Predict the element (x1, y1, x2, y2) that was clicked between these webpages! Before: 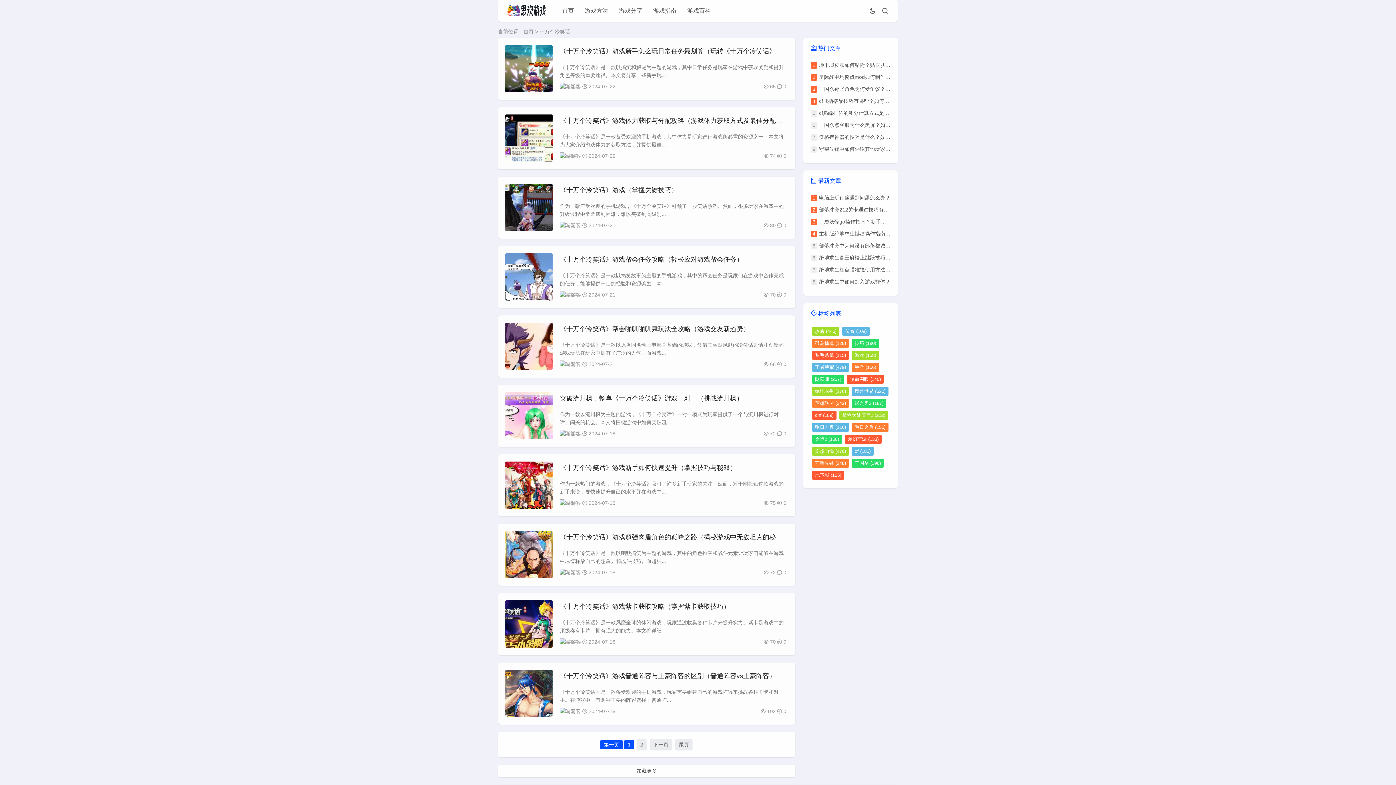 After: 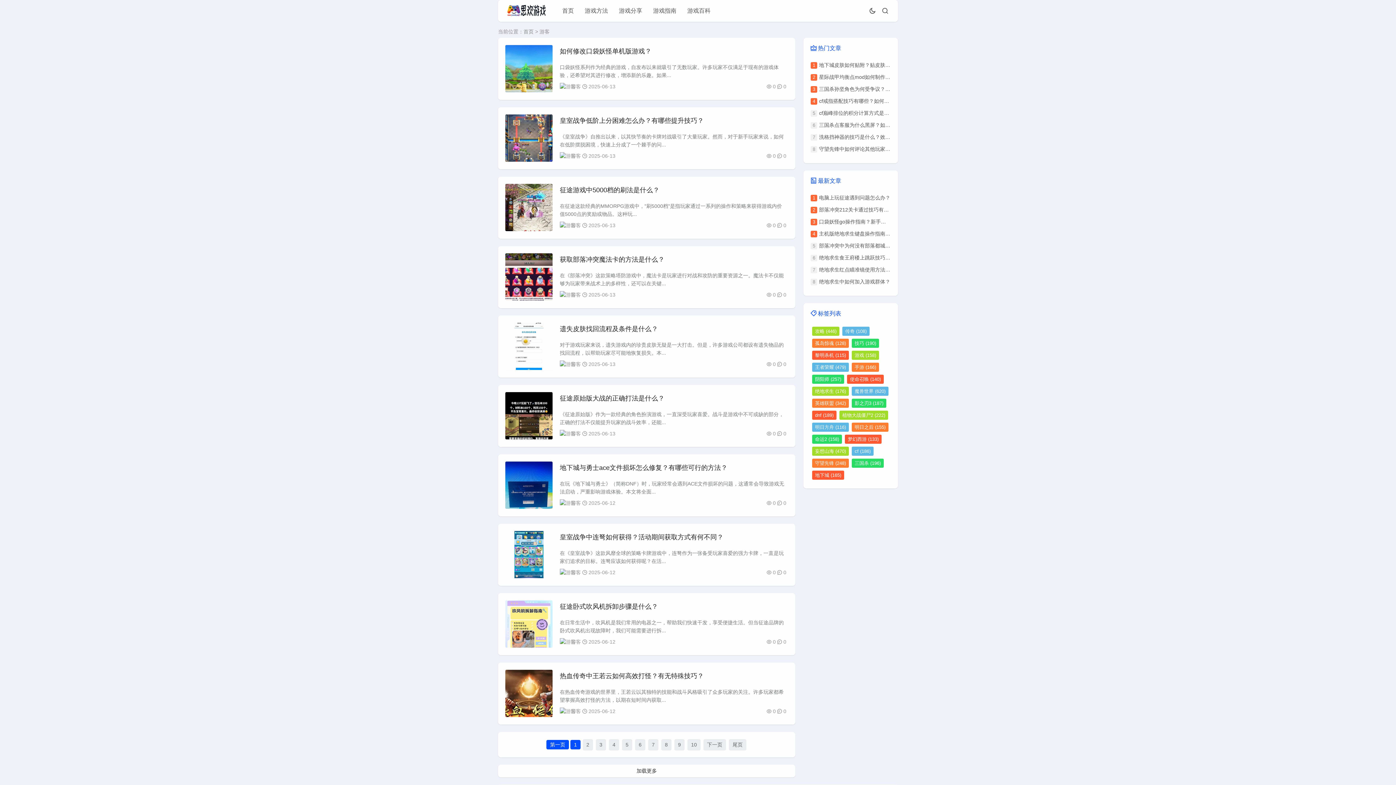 Action: label: 游客 bbox: (570, 639, 581, 645)